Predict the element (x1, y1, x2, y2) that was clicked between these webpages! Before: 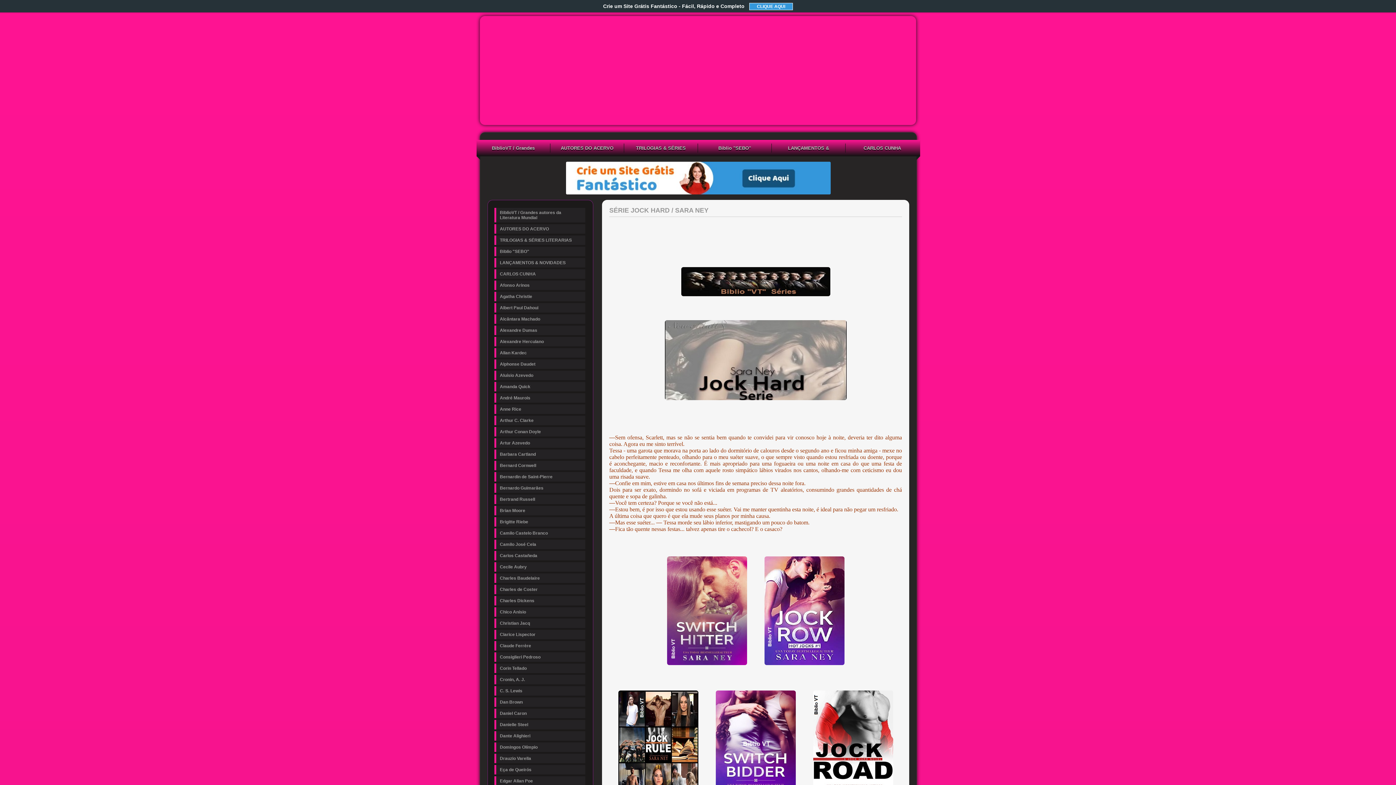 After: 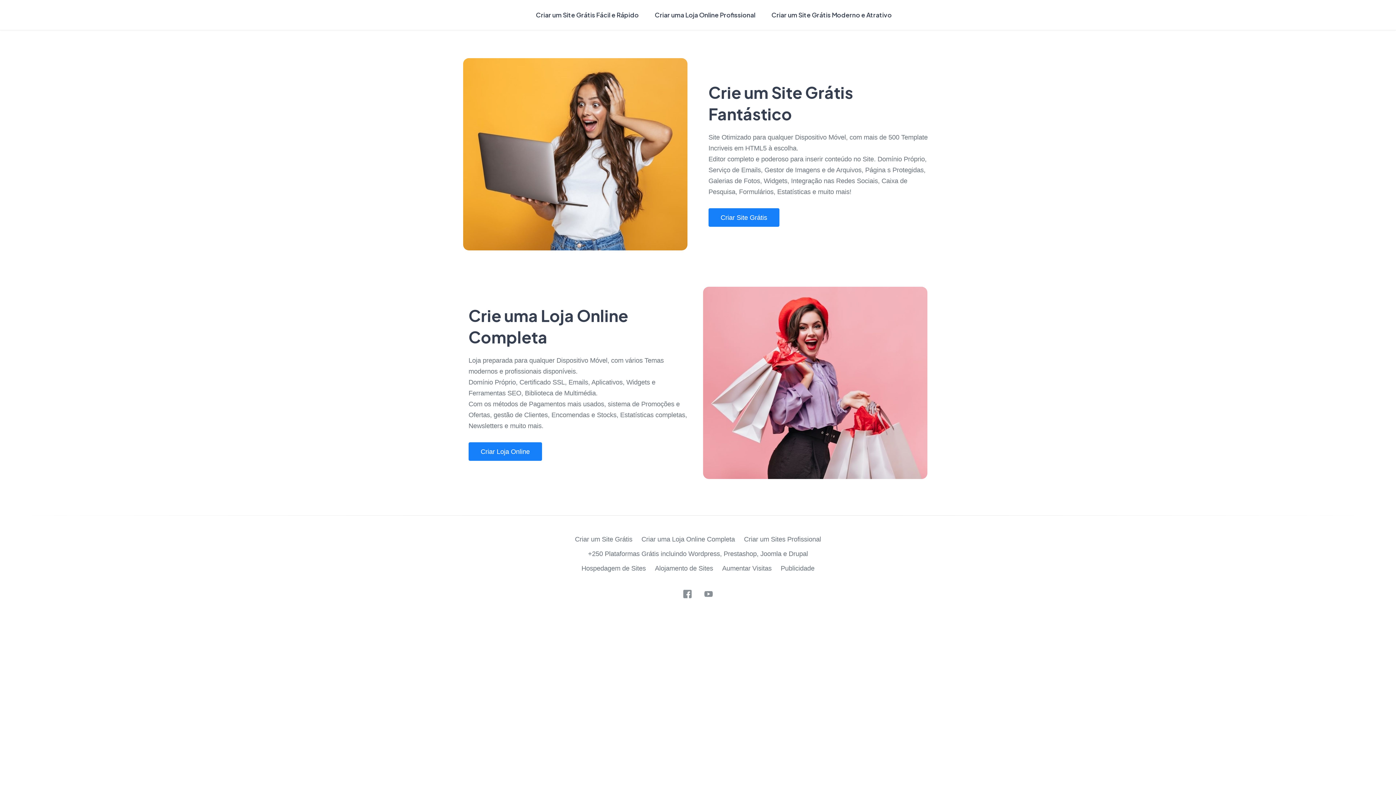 Action: bbox: (494, 370, 585, 380) label: Aluísio Azevedo